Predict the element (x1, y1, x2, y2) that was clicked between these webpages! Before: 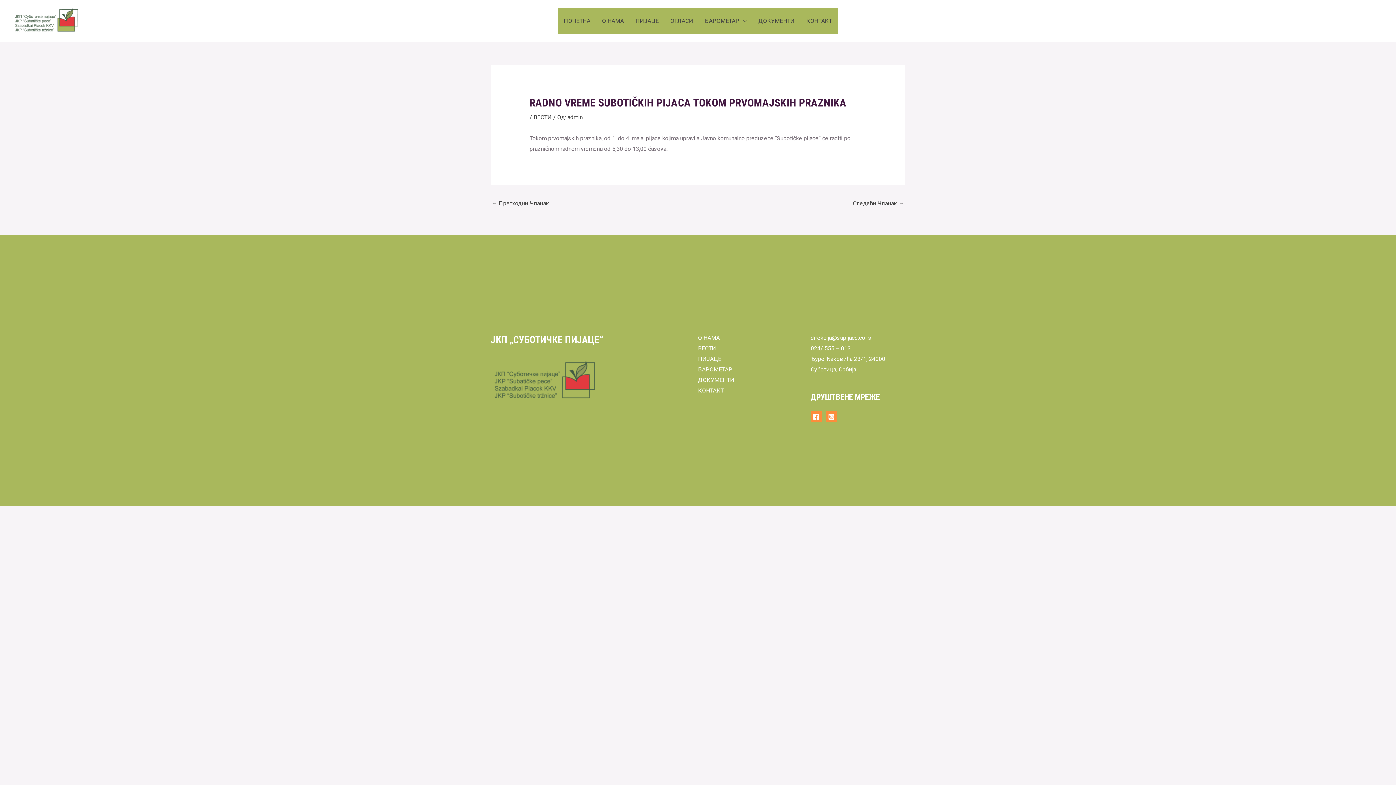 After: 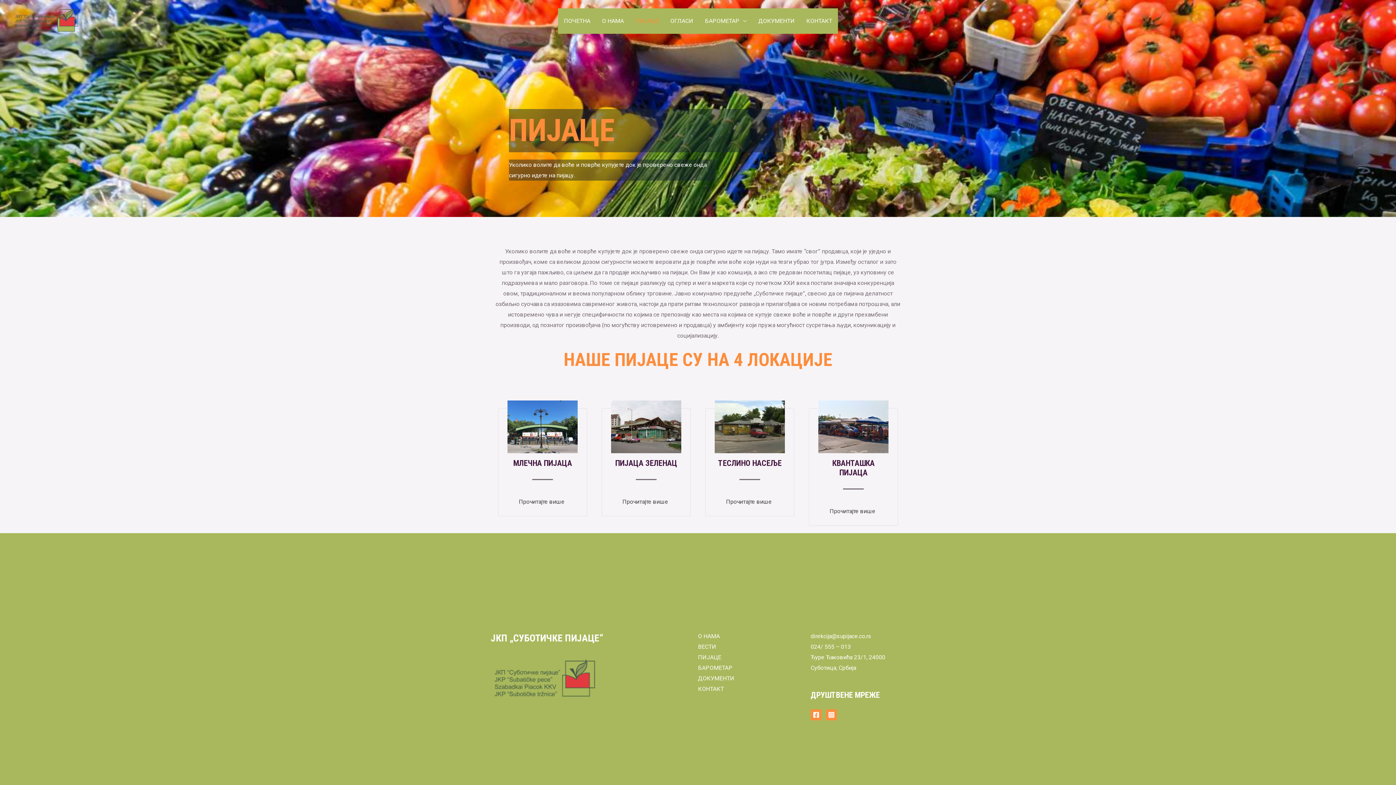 Action: label: ПИЈАЦЕ bbox: (629, 8, 664, 33)